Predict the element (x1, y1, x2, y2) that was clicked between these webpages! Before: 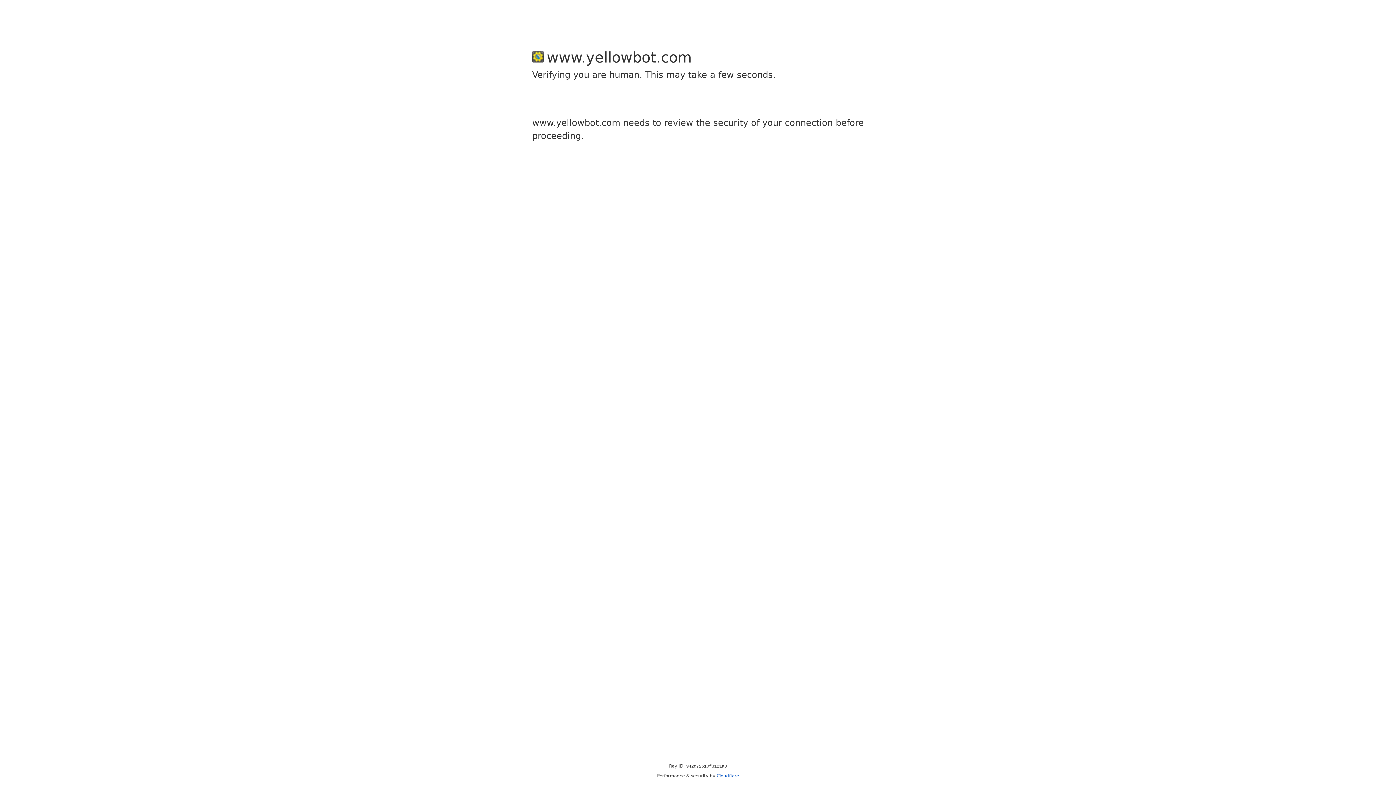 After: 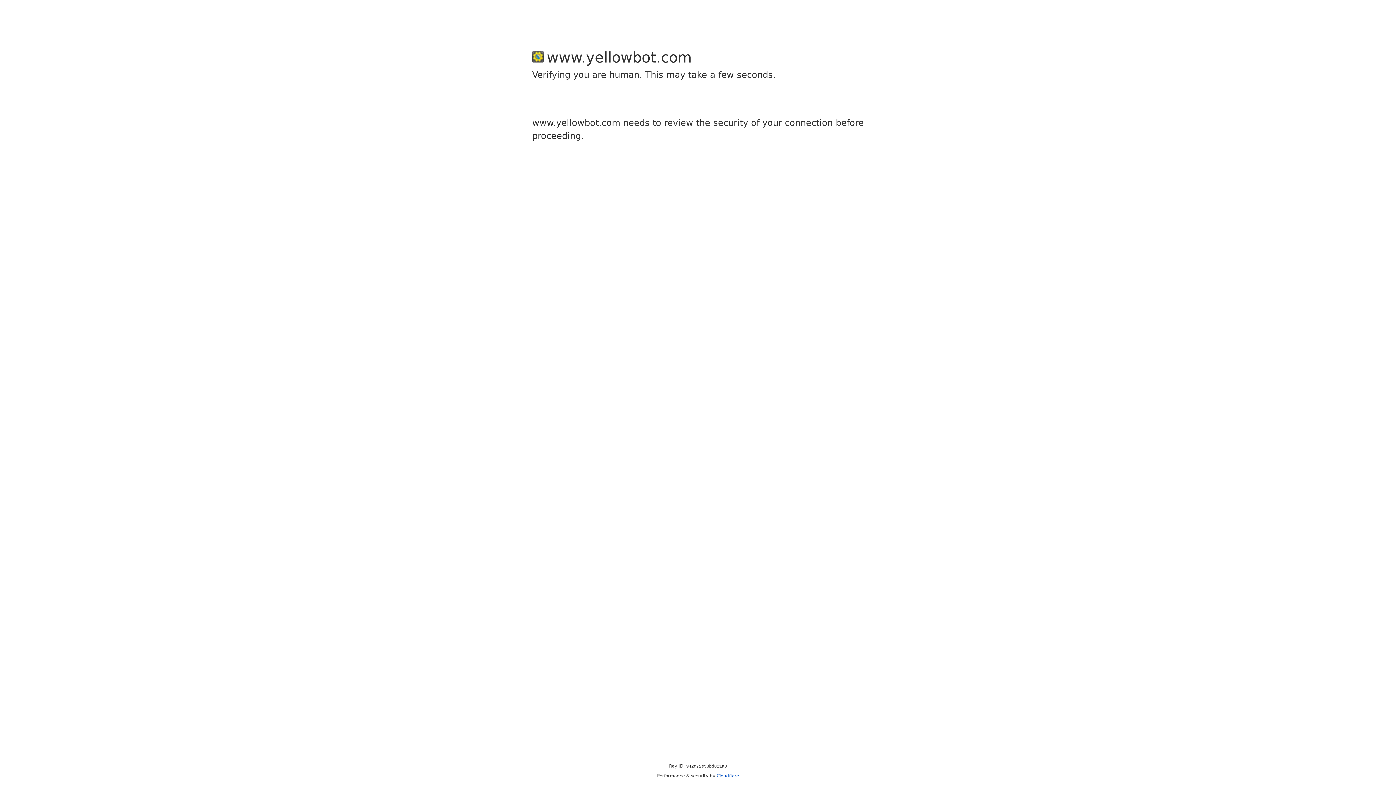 Action: label: Cloudflare bbox: (716, 773, 739, 778)